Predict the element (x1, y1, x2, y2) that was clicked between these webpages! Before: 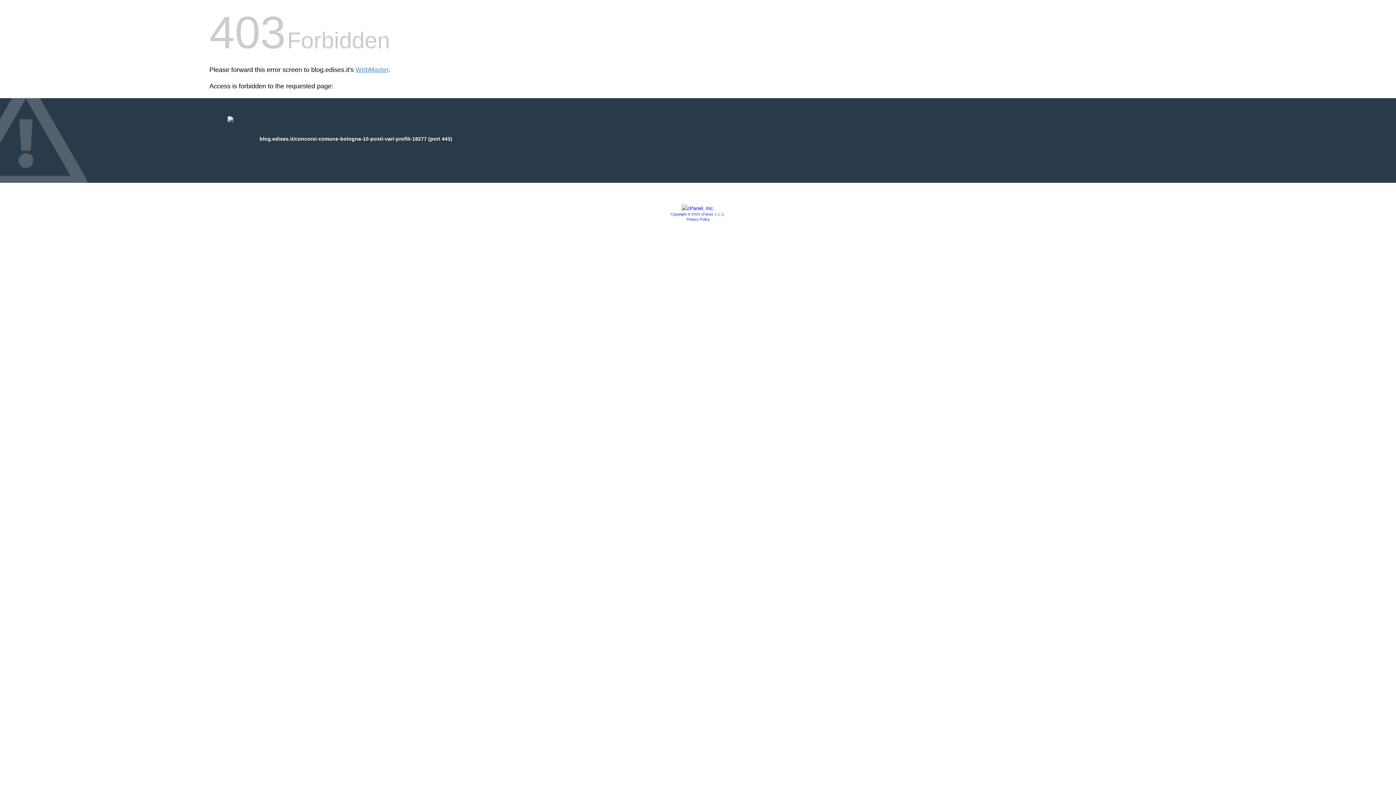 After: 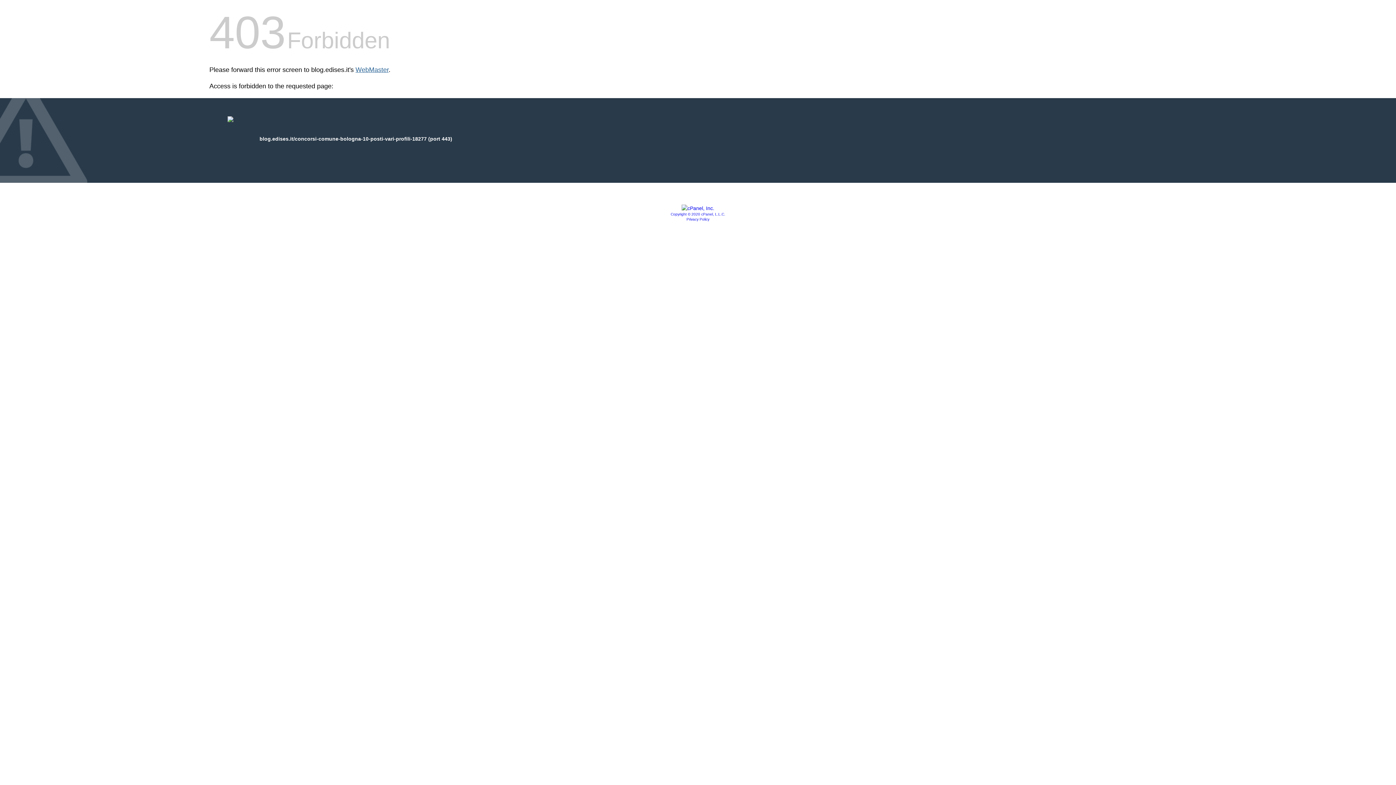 Action: bbox: (355, 66, 388, 73) label: WebMaster